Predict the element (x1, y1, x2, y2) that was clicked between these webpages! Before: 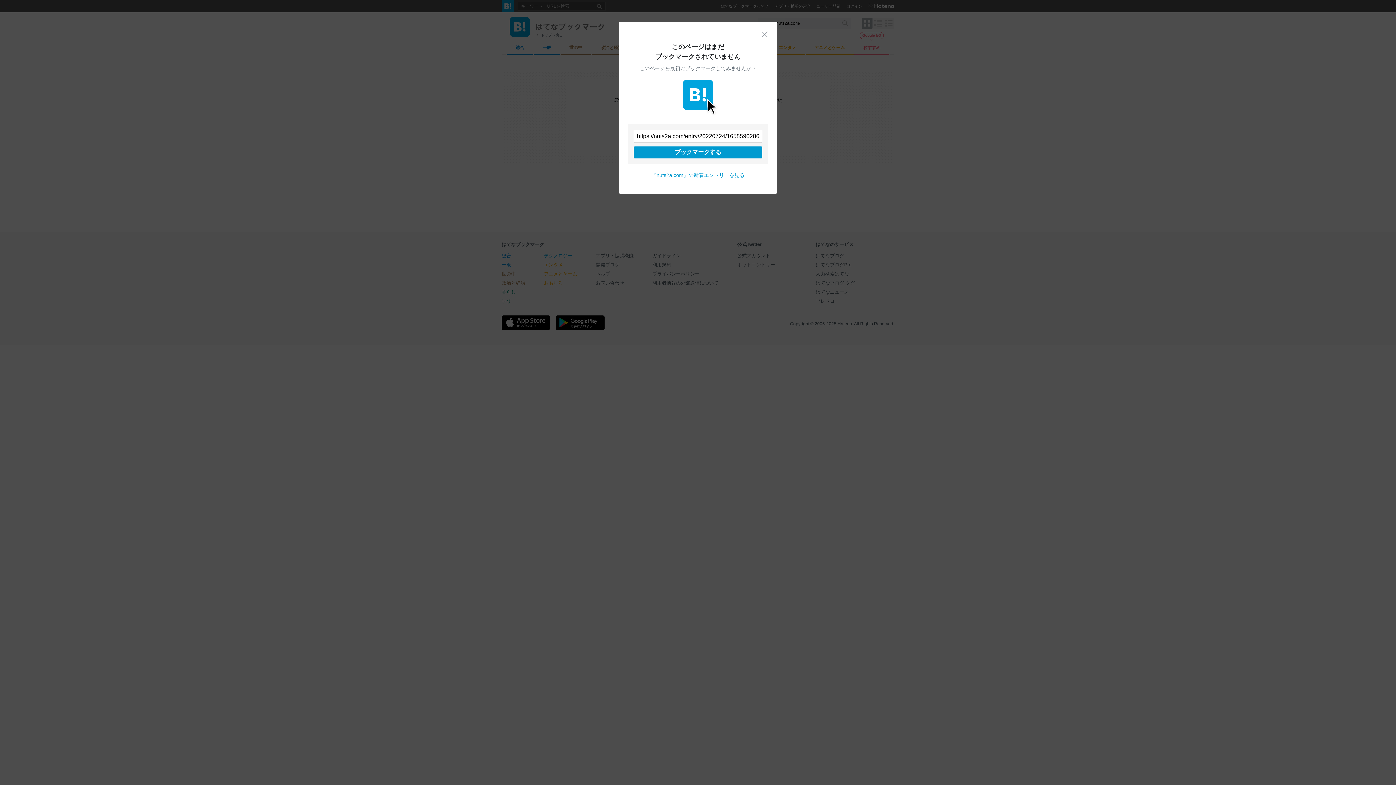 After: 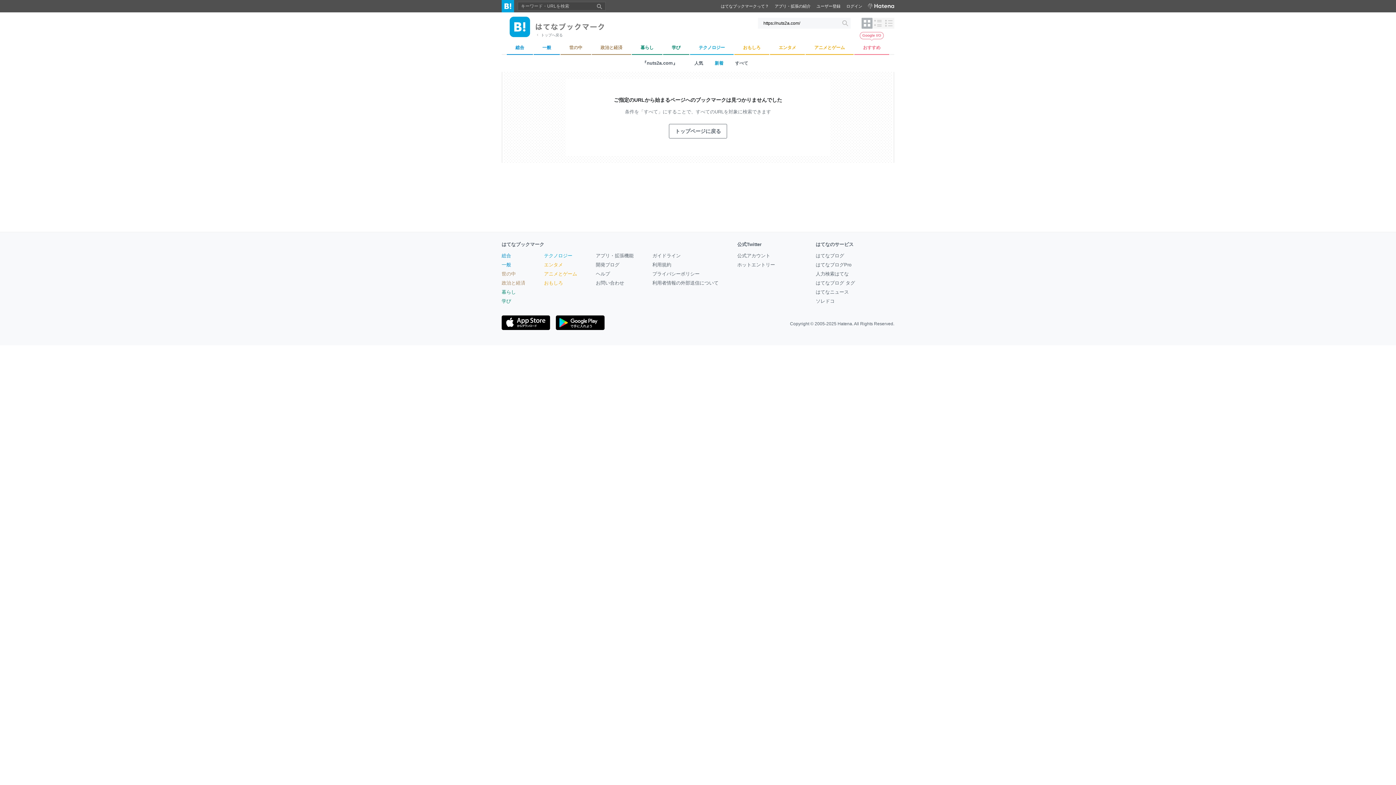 Action: label: 『nuts2a.com』の新着エントリーを見る bbox: (651, 172, 744, 178)